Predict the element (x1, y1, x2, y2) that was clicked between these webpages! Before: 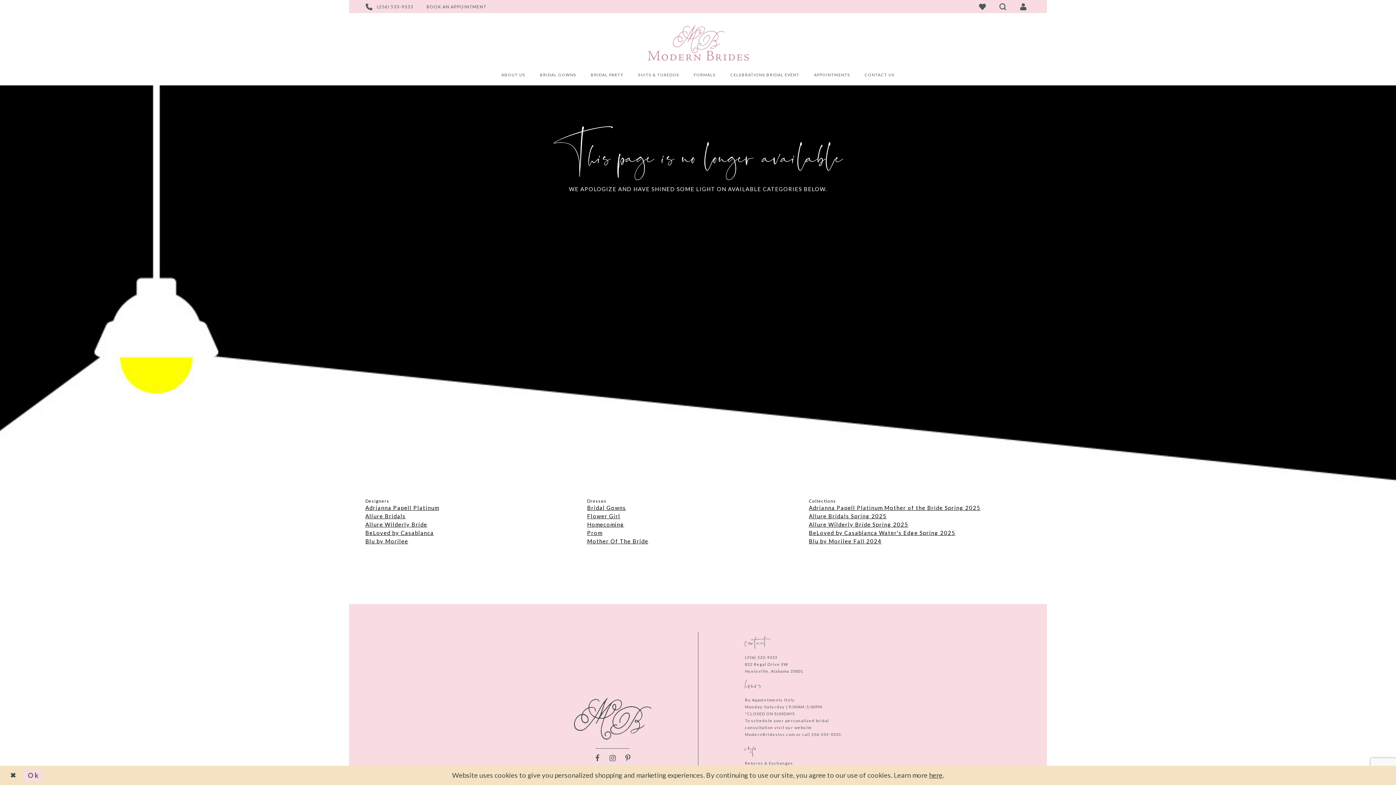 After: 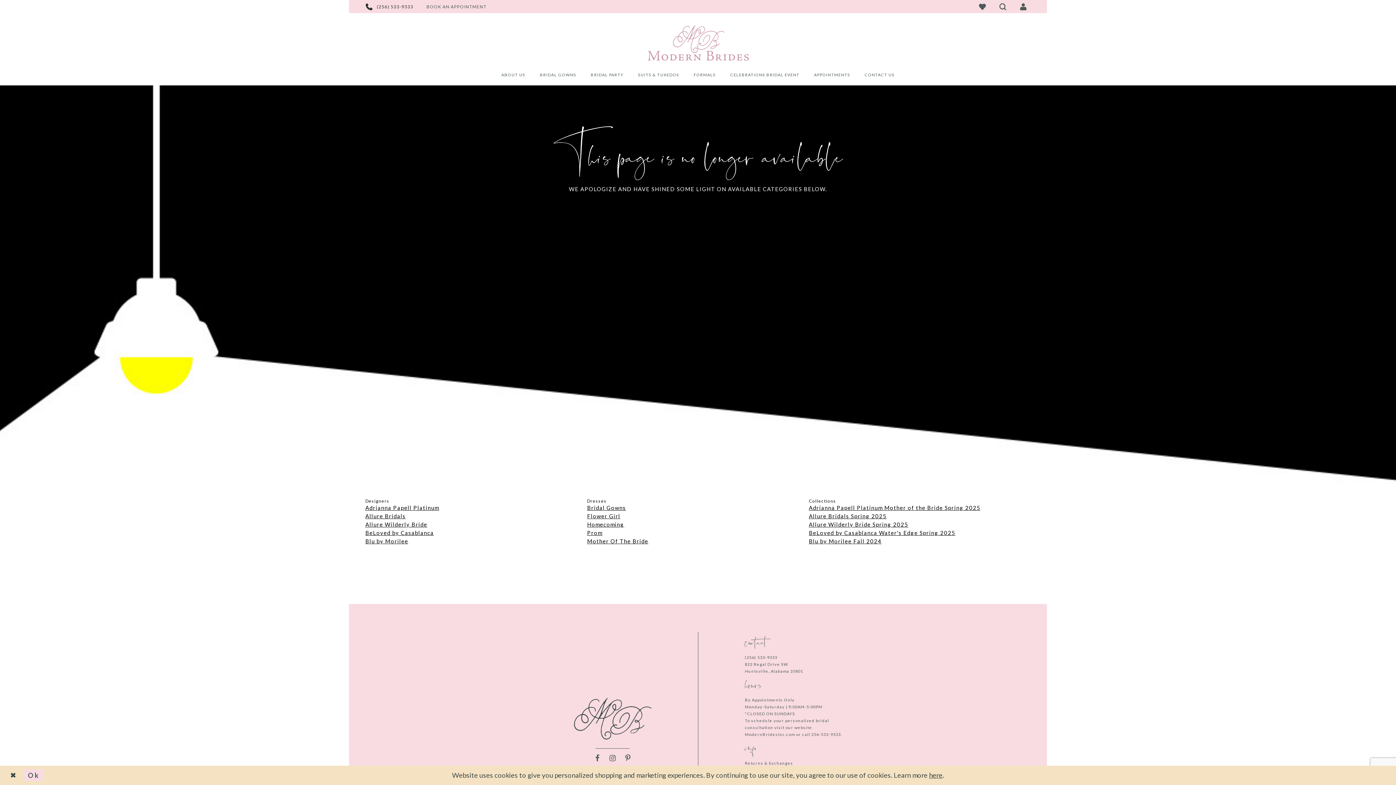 Action: bbox: (359, 0, 420, 13) label: PHONE US
 (256) 533-9333